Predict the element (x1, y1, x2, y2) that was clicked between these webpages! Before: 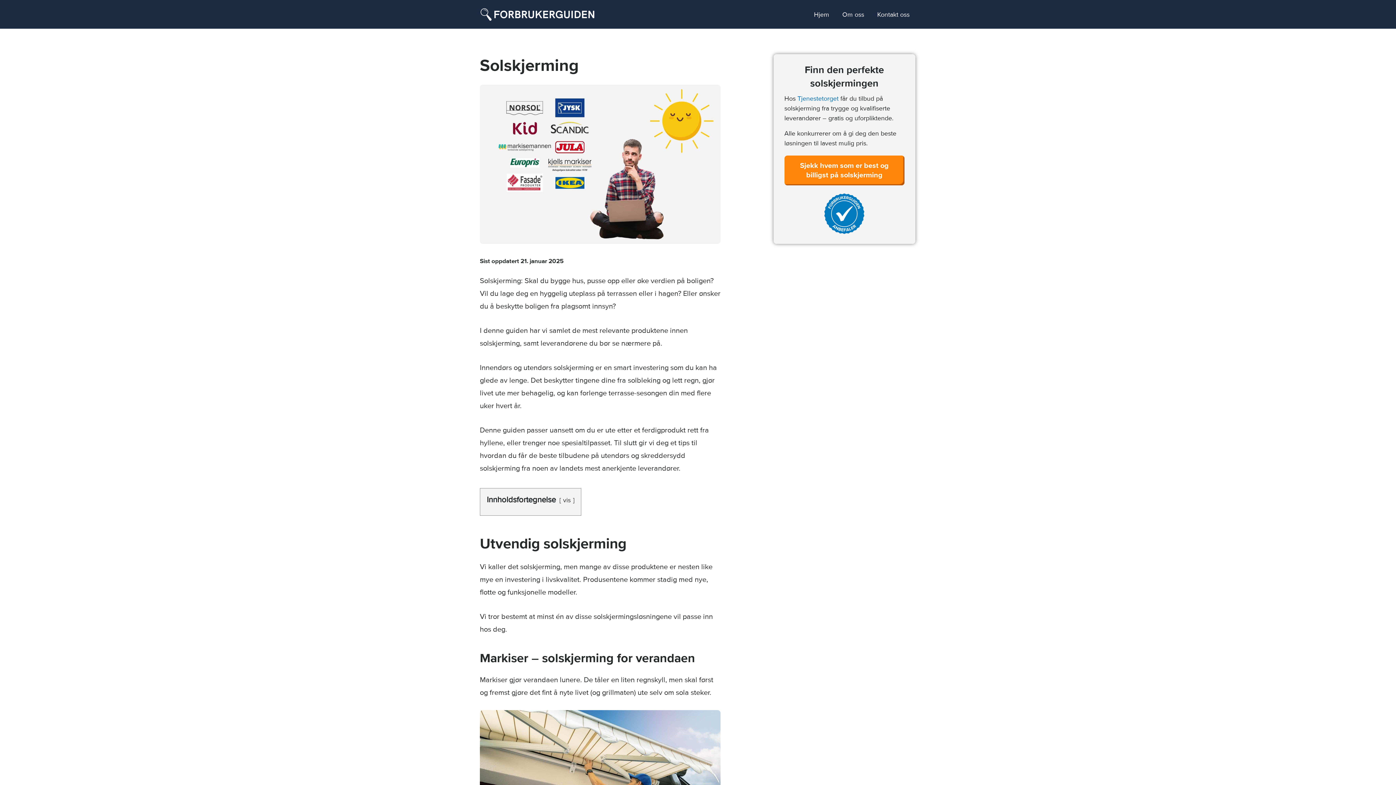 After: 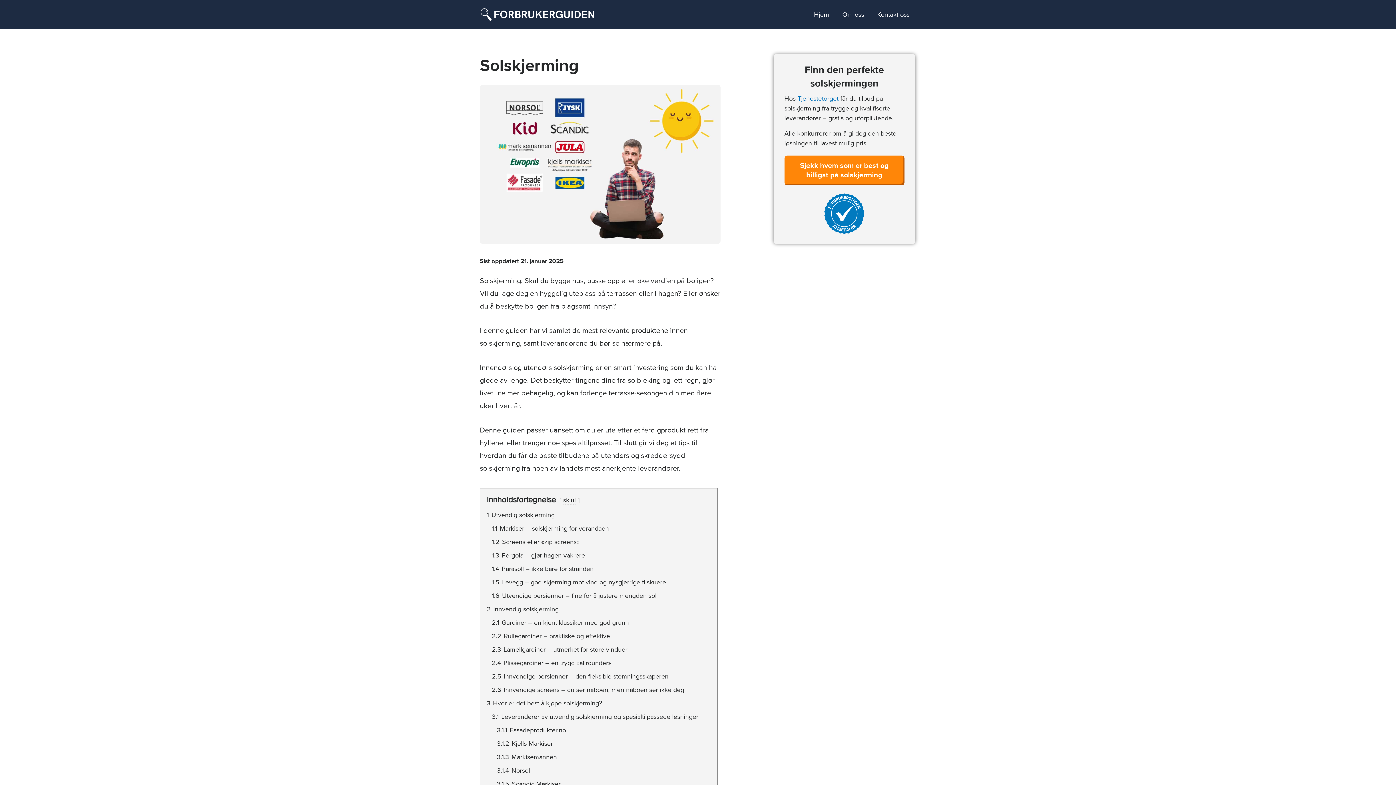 Action: label: vis bbox: (563, 496, 570, 504)